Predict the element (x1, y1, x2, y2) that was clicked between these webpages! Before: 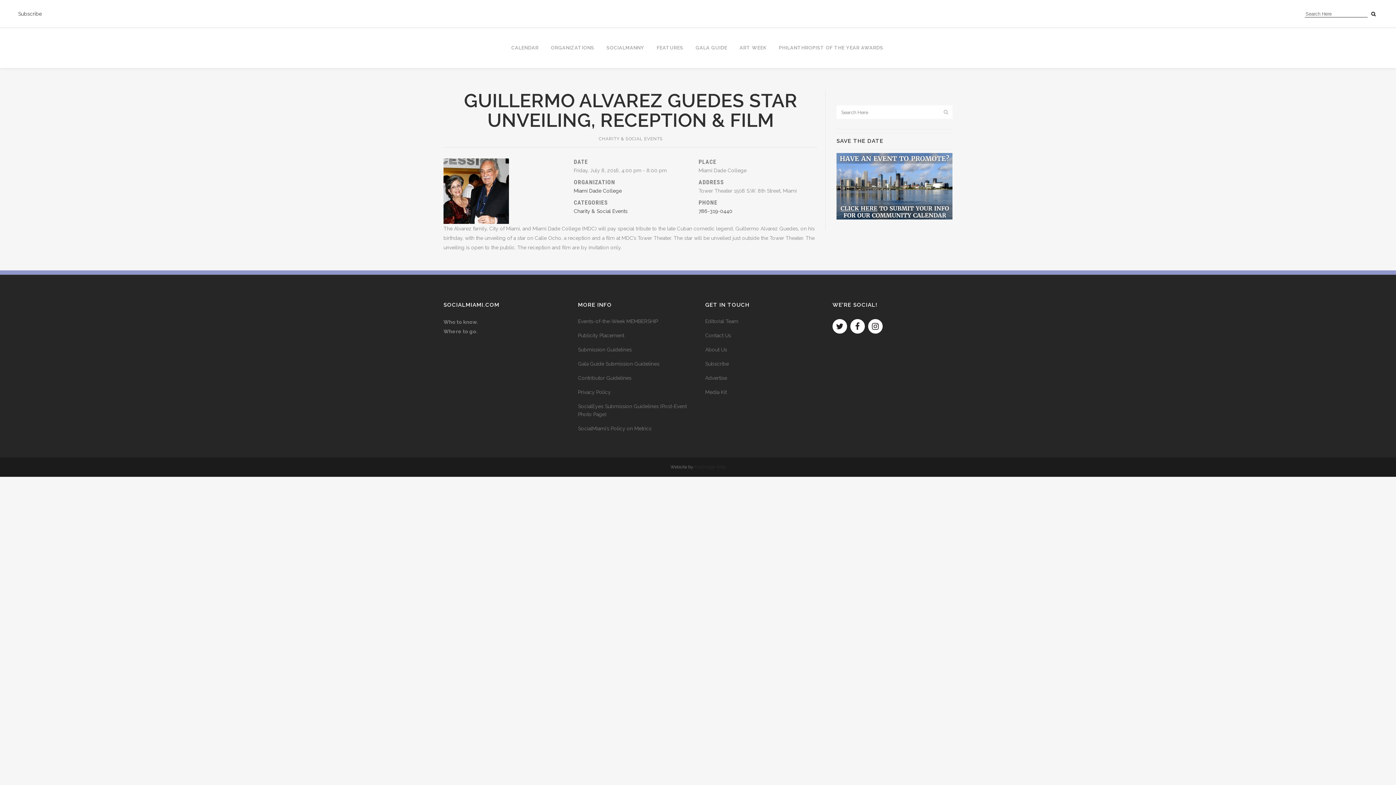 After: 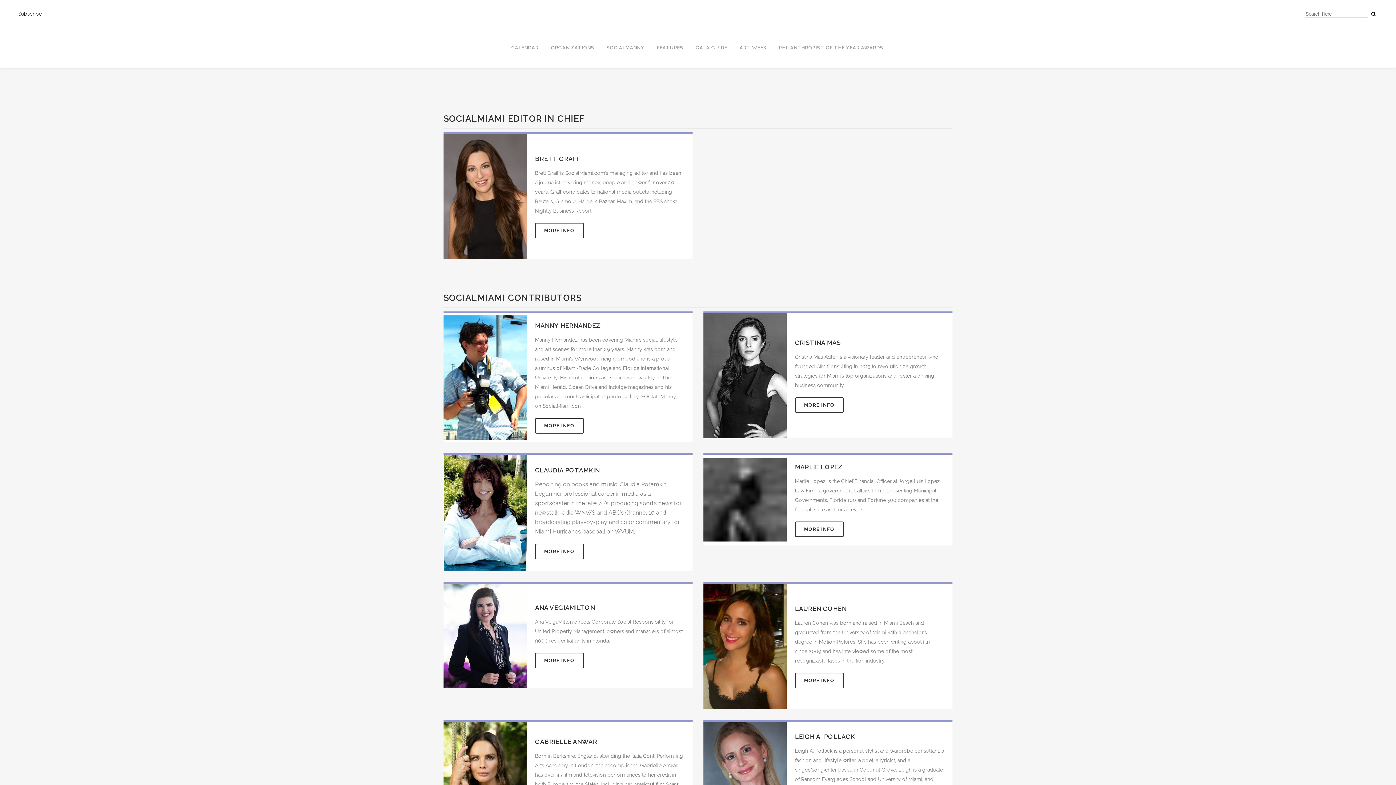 Action: bbox: (705, 317, 823, 325) label: Editorial Team